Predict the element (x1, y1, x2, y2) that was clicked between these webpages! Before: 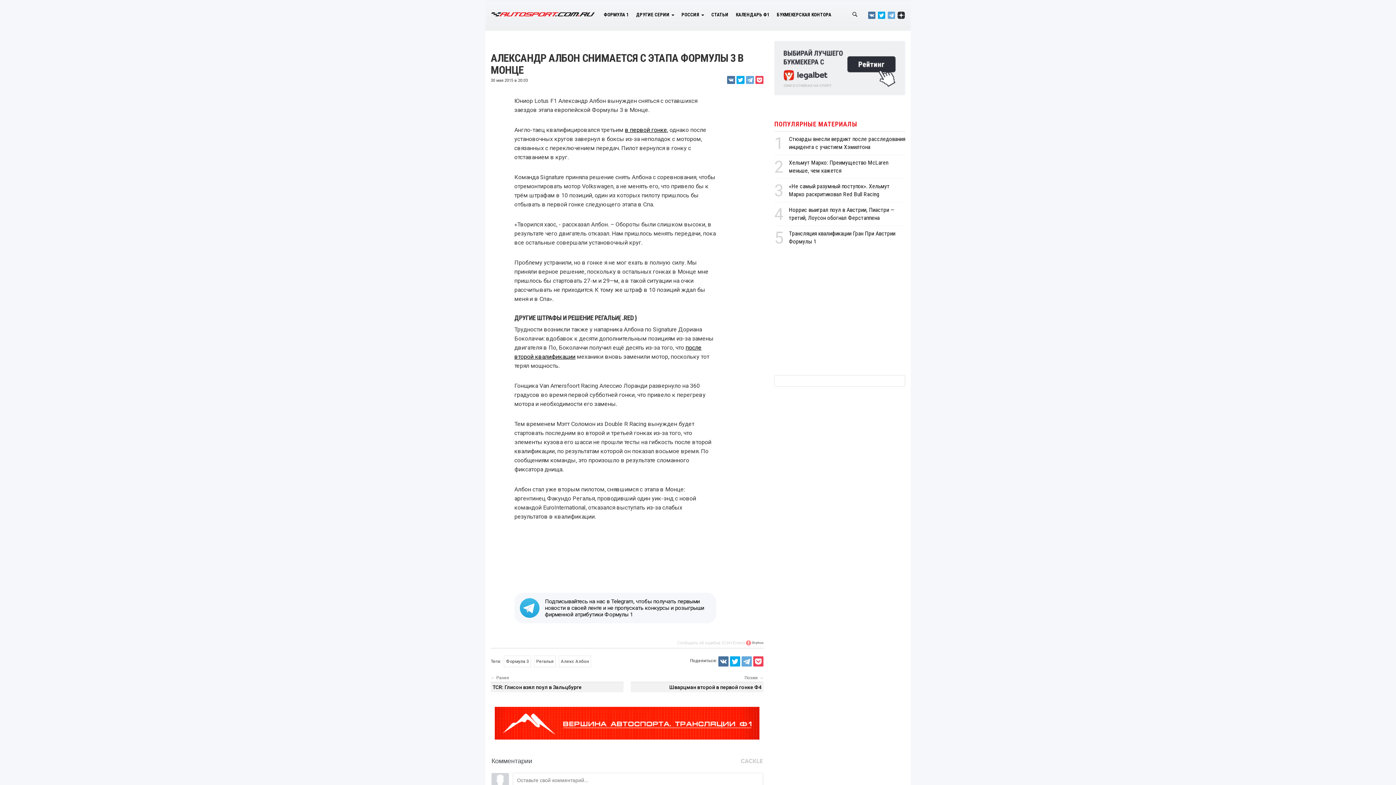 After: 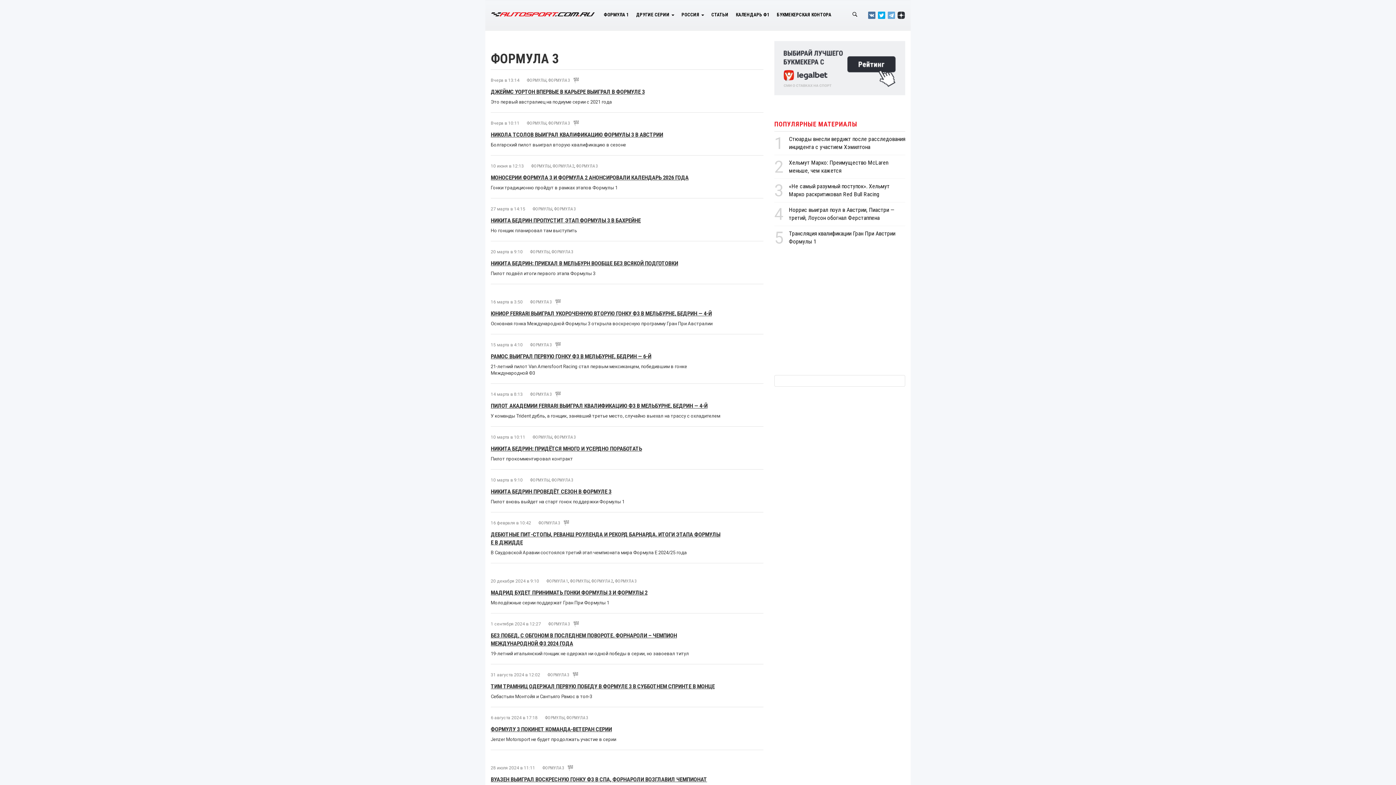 Action: bbox: (504, 655, 531, 667) label: Формула 3